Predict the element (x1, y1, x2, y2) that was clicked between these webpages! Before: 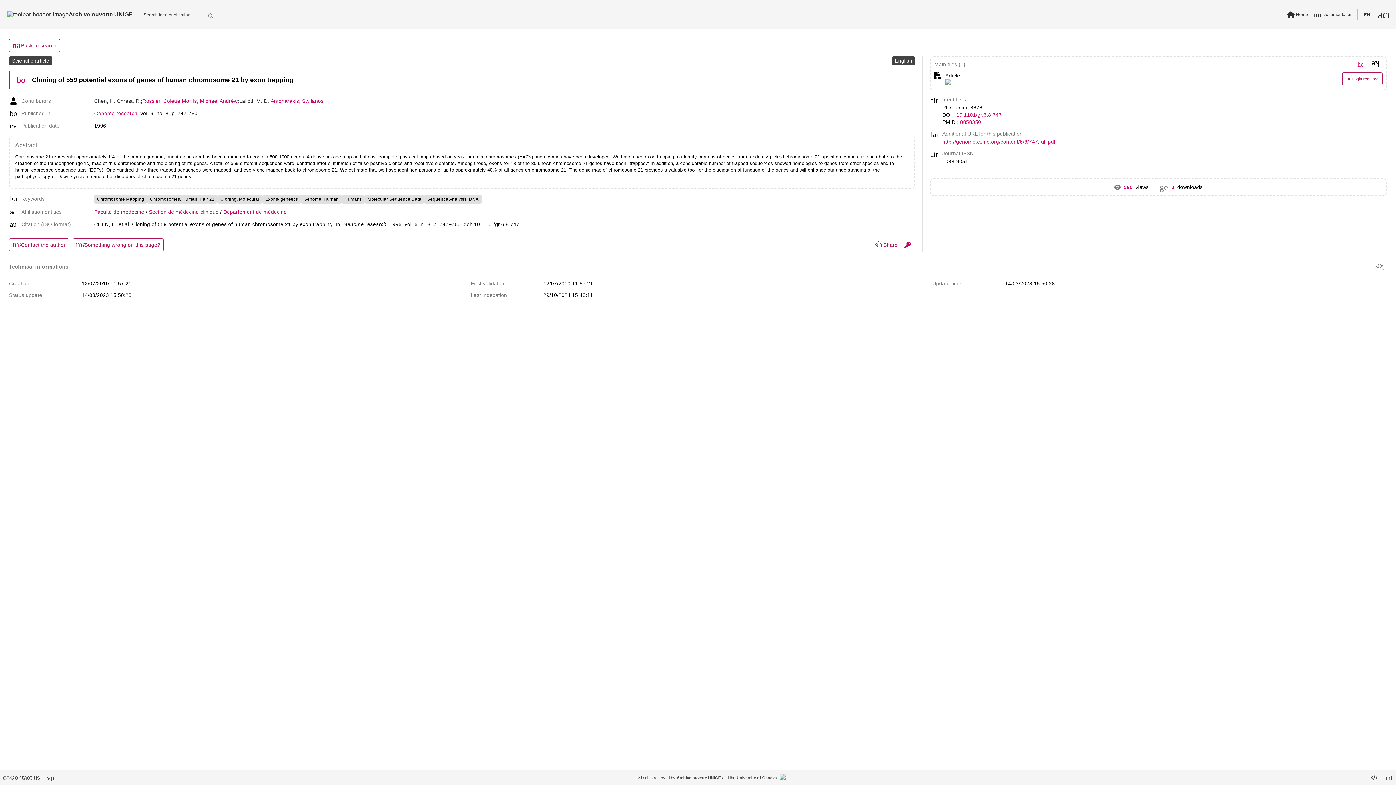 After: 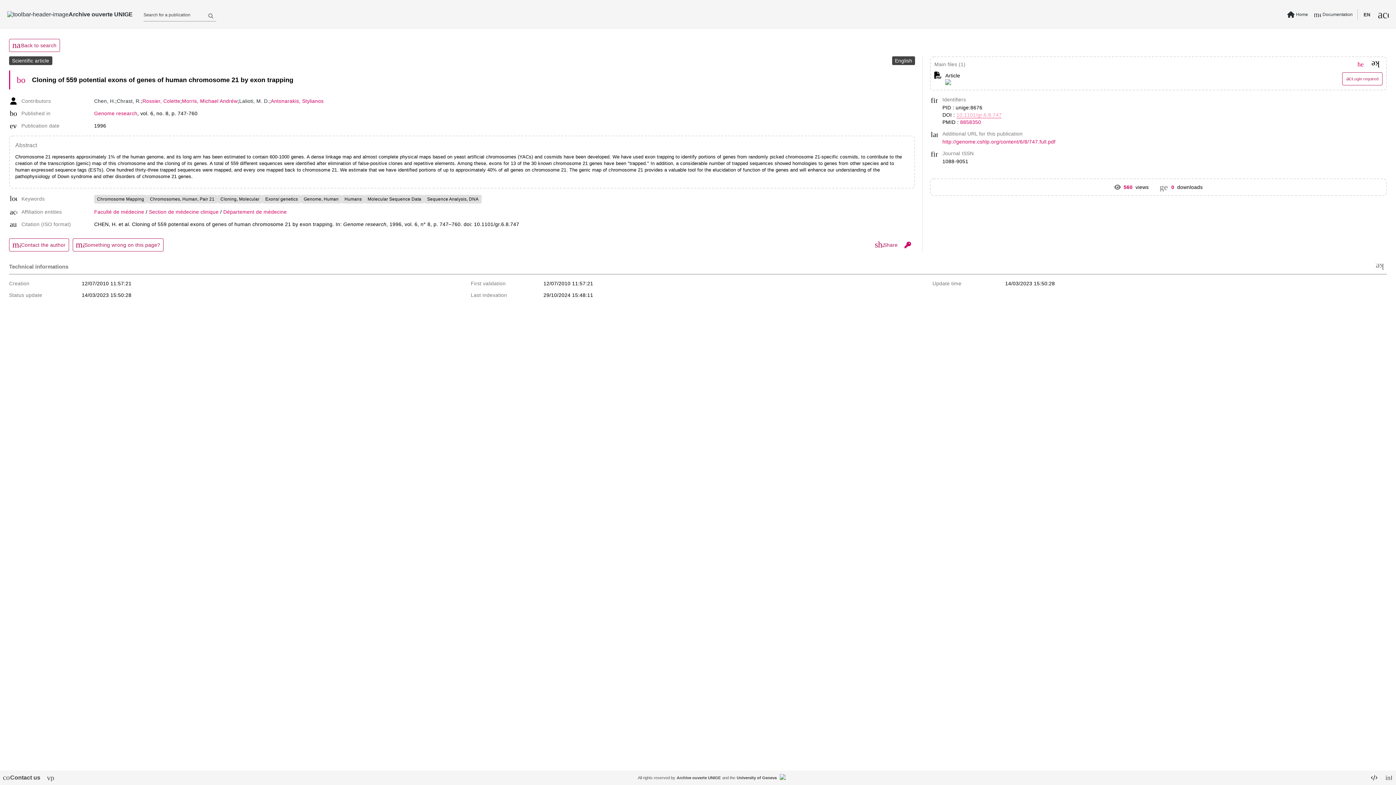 Action: label: 10.1101/gr.6.8.747 bbox: (956, 112, 1001, 117)